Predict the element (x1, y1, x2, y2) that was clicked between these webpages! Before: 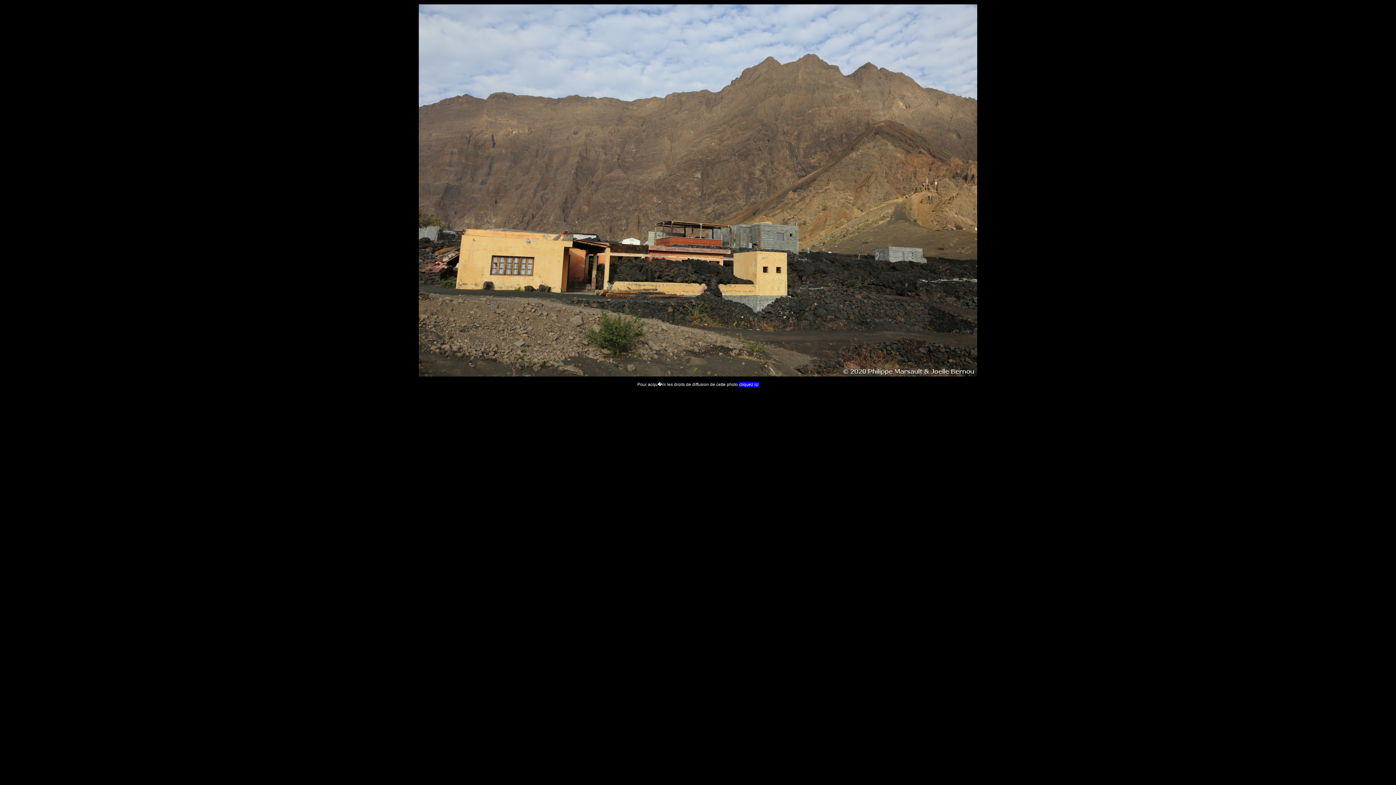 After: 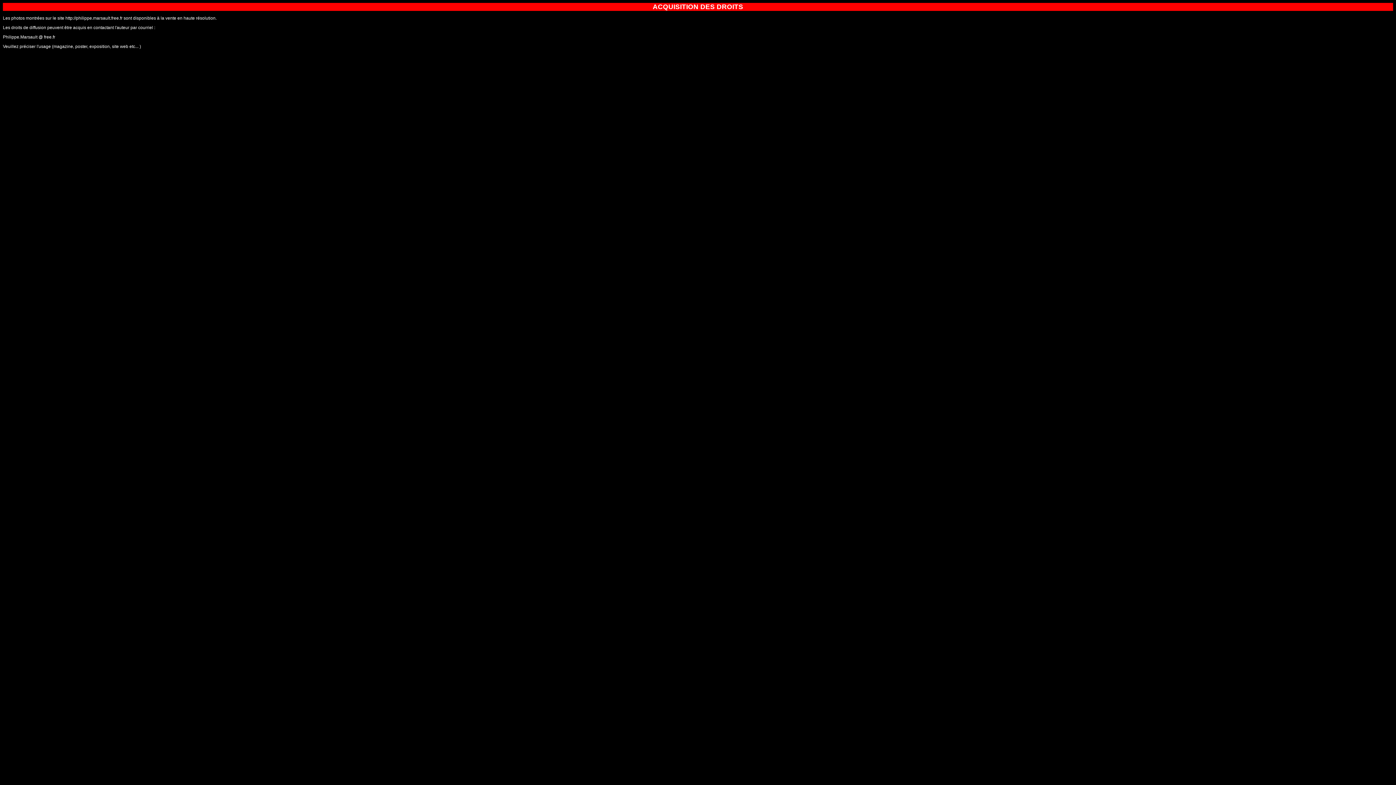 Action: bbox: (739, 382, 758, 387) label: cliquez ici